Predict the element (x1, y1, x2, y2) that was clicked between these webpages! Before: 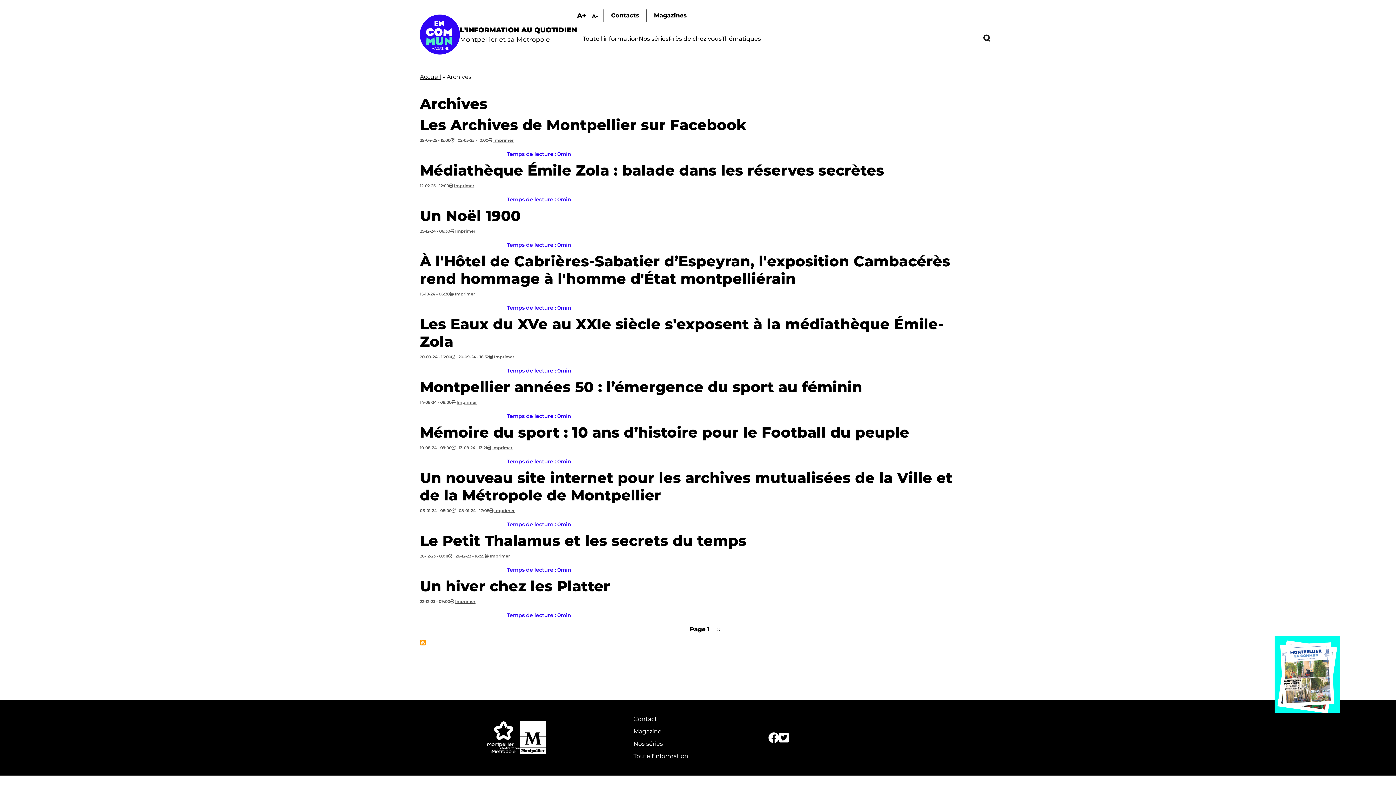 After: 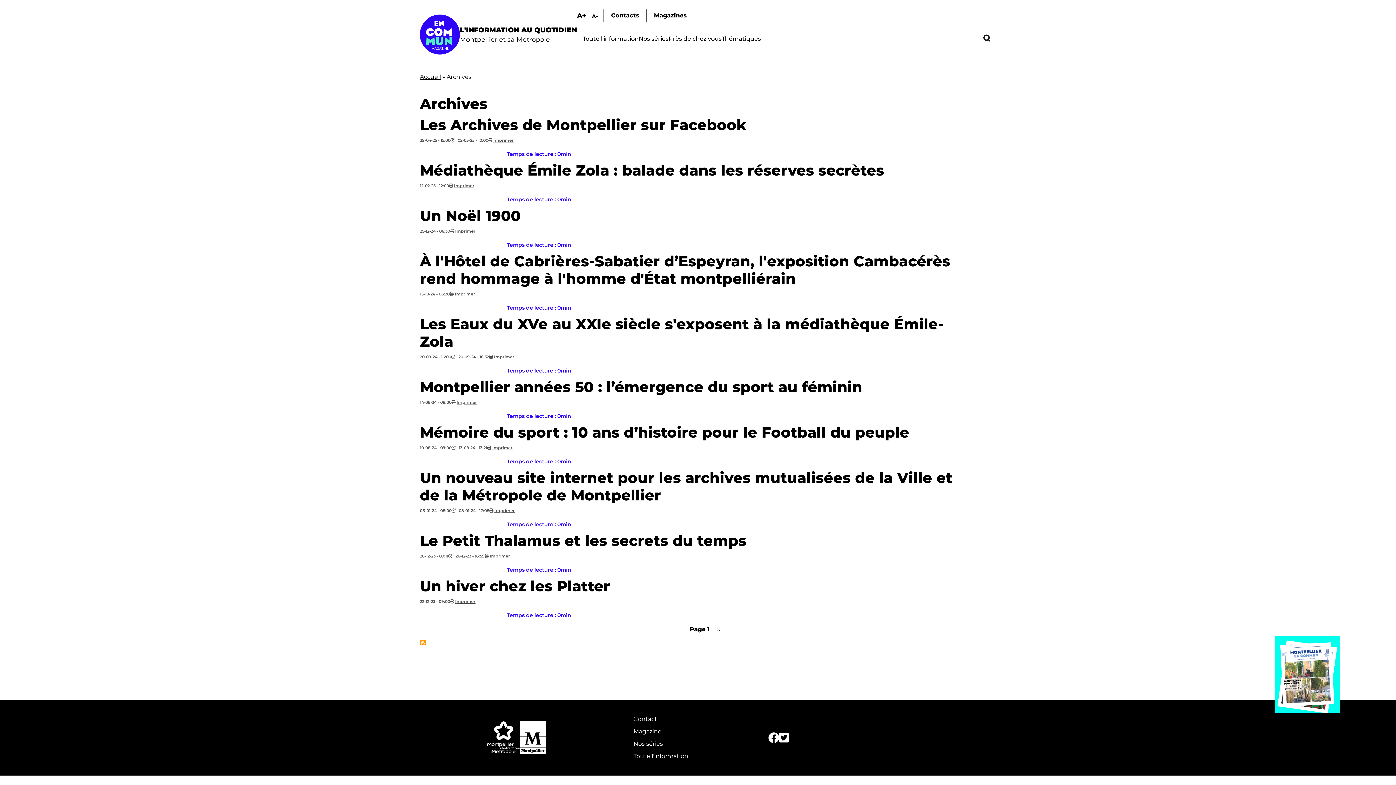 Action: bbox: (493, 137, 513, 142) label: Imprimer